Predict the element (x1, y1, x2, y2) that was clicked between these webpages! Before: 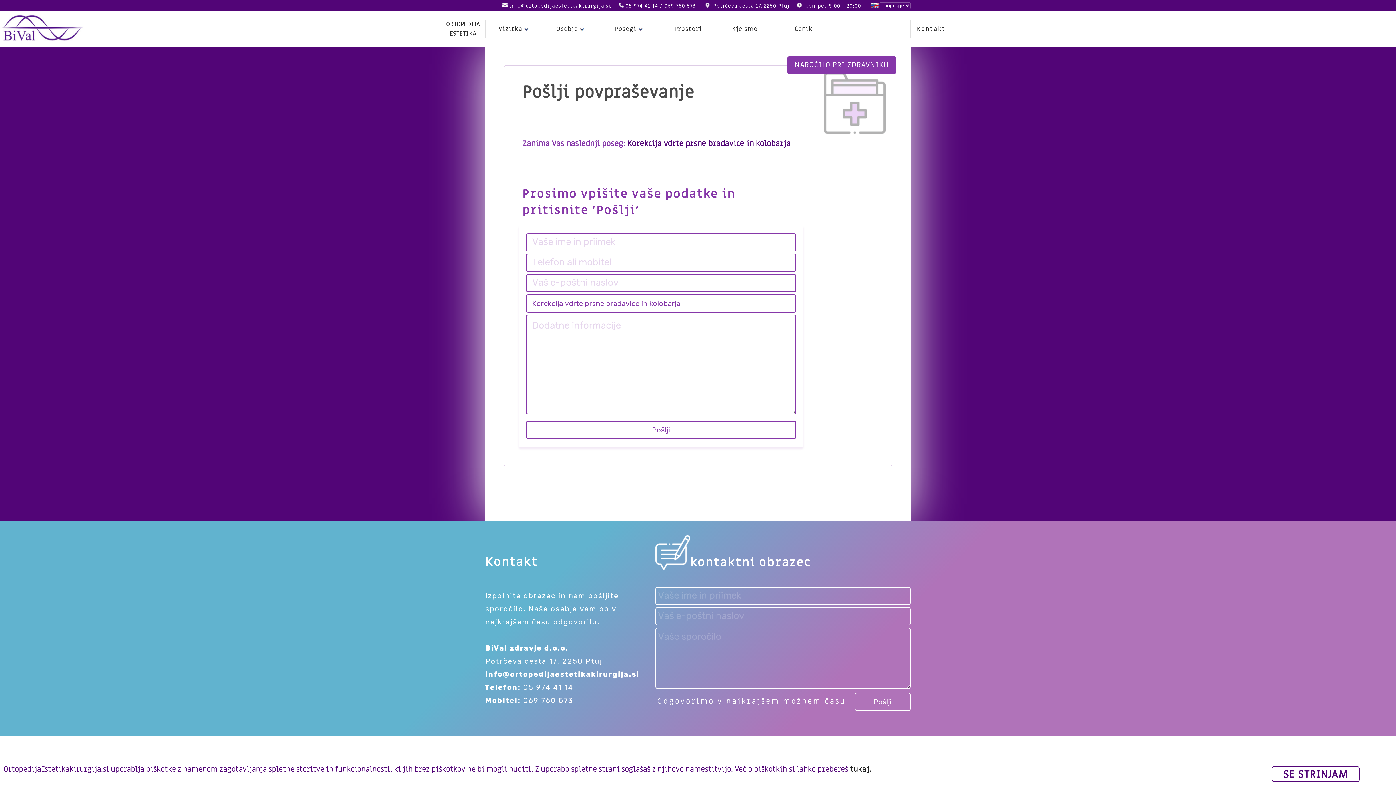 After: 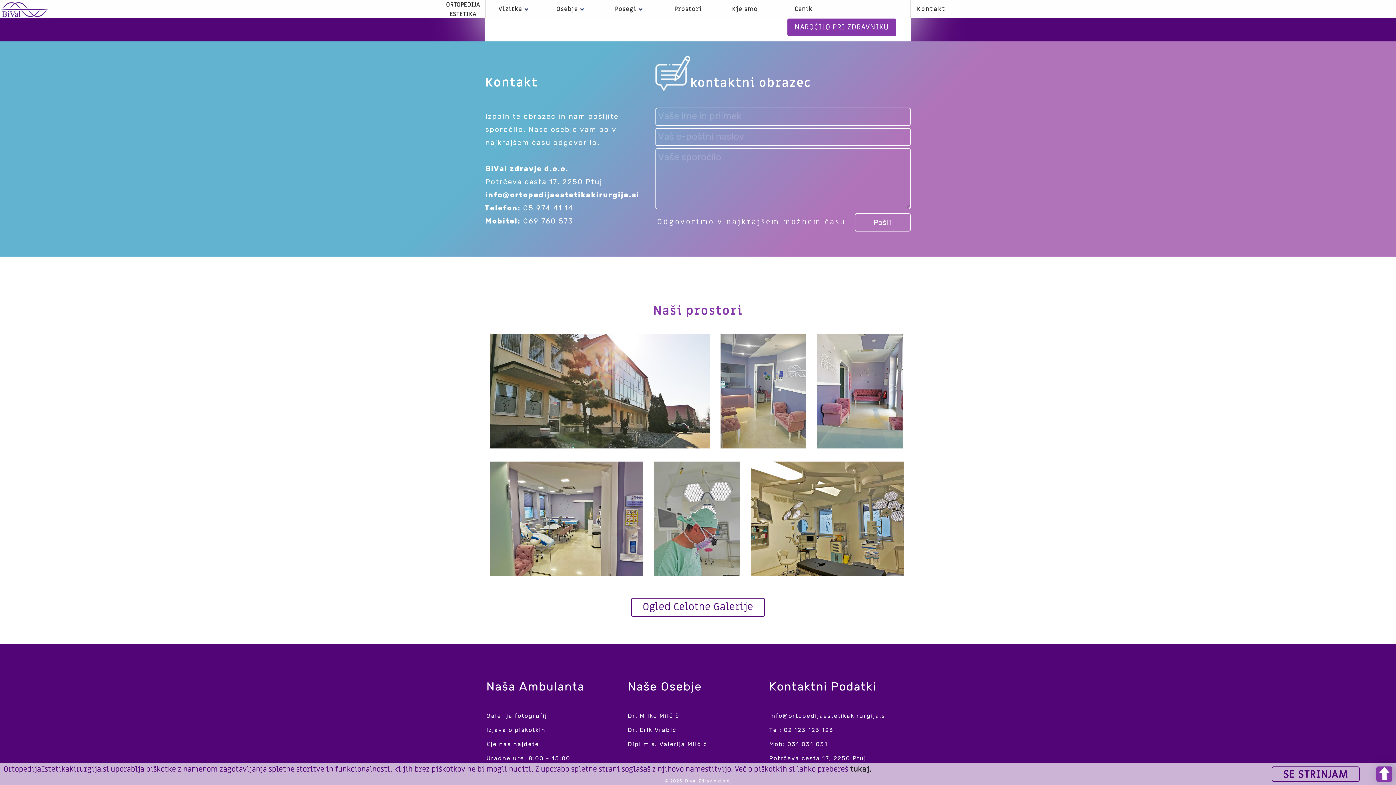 Action: bbox: (674, 25, 702, 33) label: Prostori